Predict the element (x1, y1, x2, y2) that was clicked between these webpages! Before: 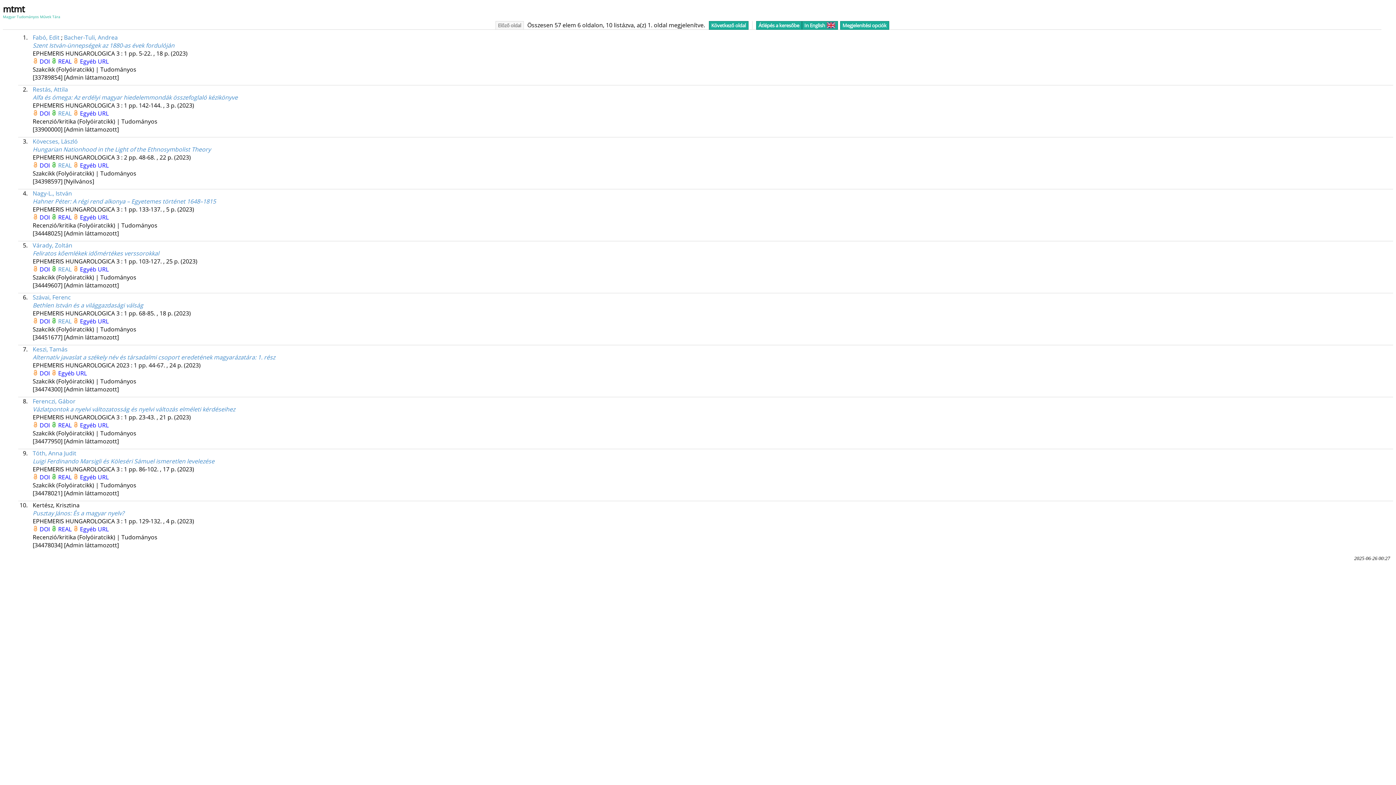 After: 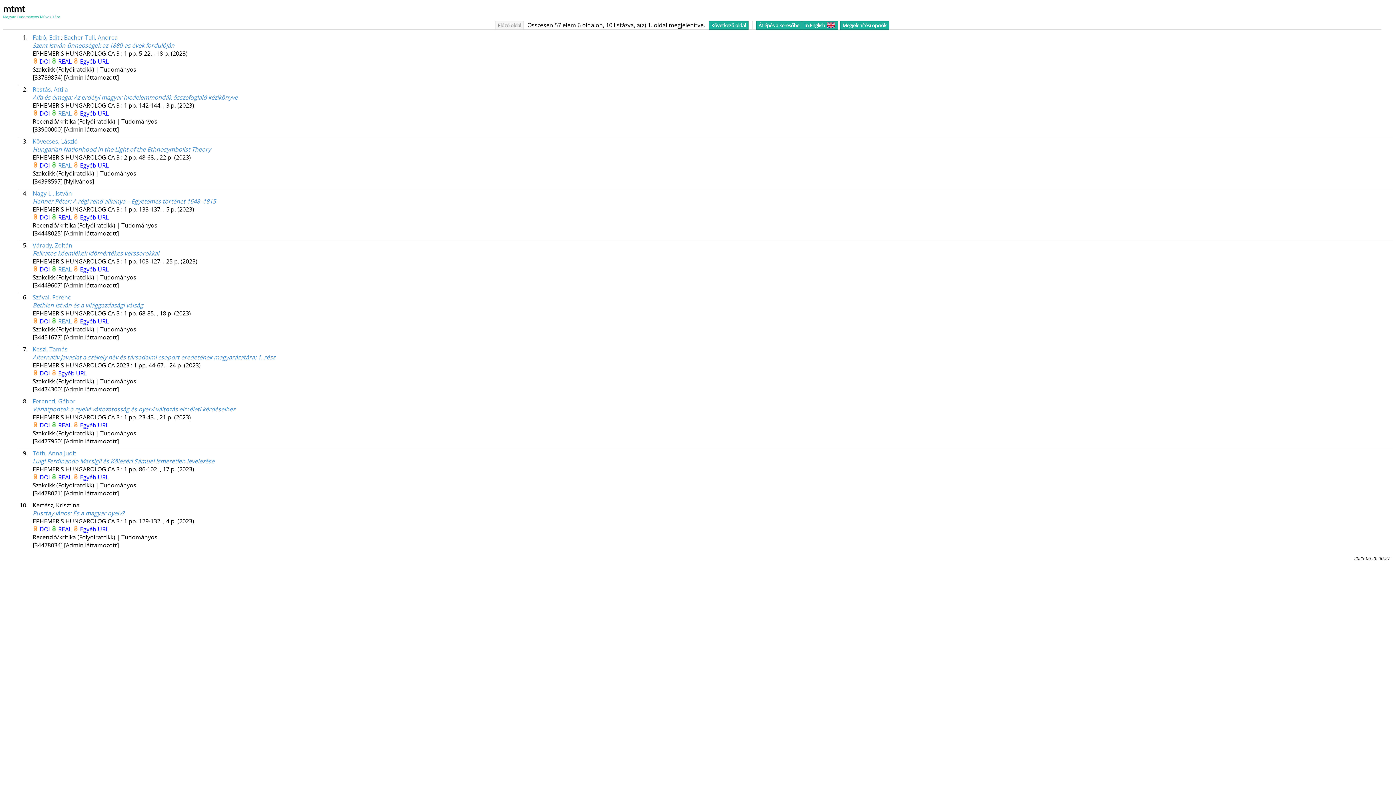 Action: bbox: (32, 345, 67, 353) label: Keszi, Tamás